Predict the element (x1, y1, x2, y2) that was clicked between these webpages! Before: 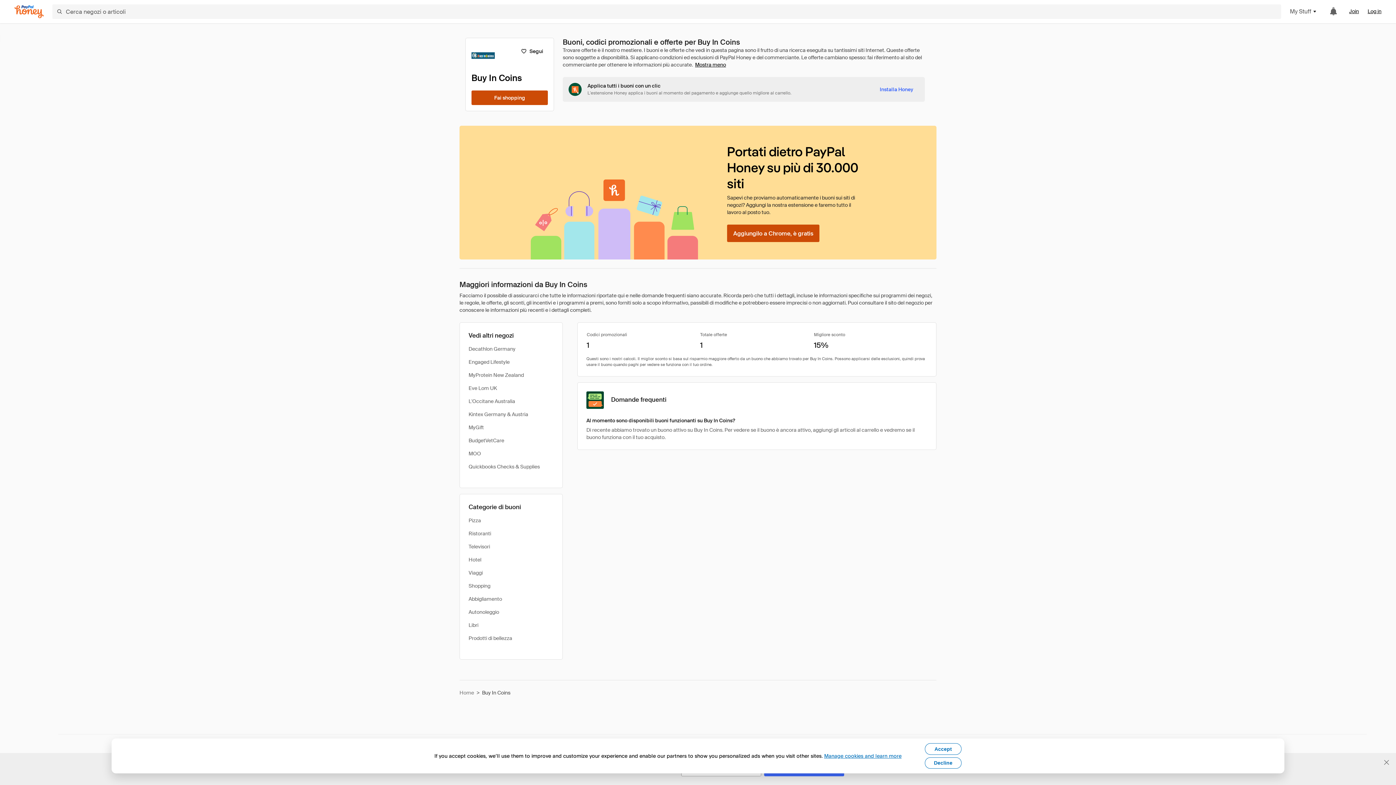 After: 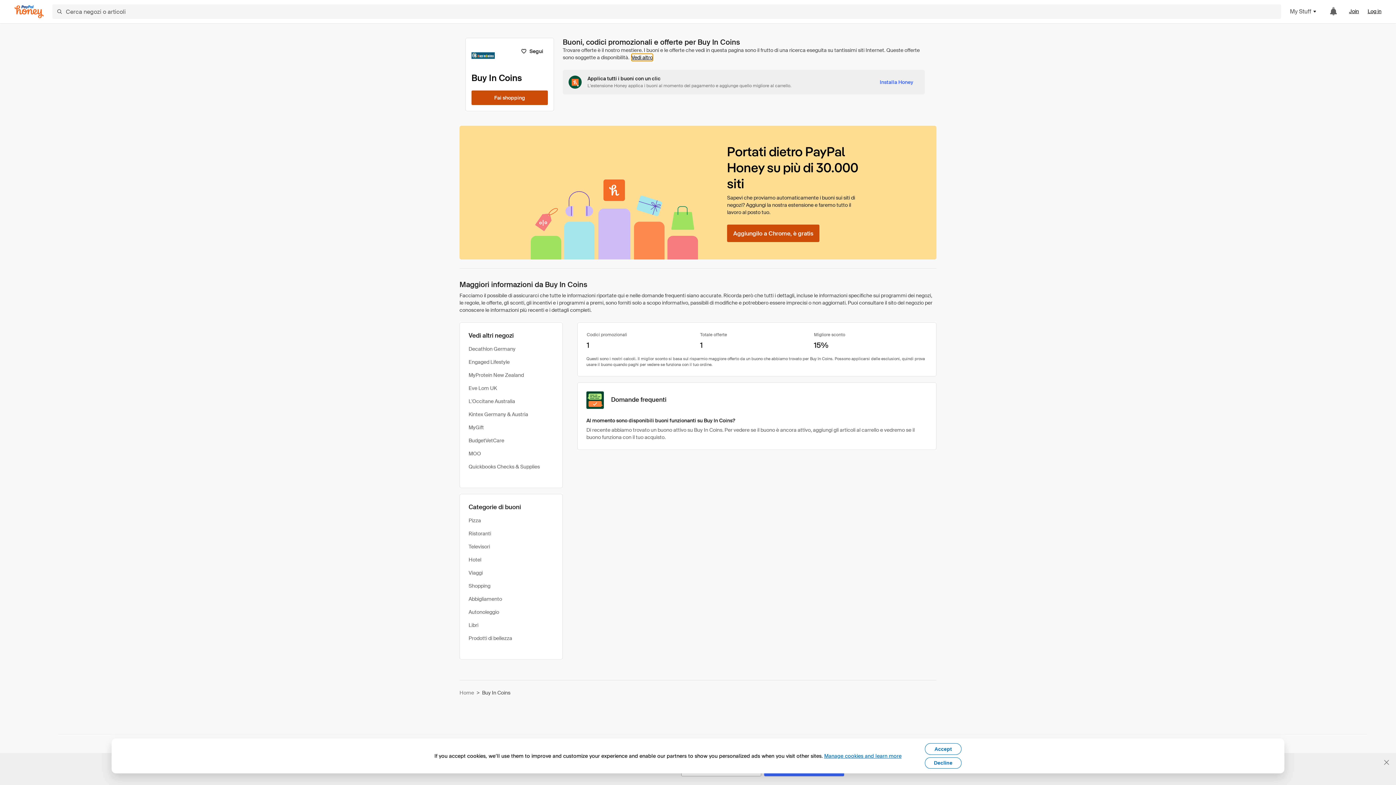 Action: bbox: (695, 61, 726, 68) label: Mostra meno